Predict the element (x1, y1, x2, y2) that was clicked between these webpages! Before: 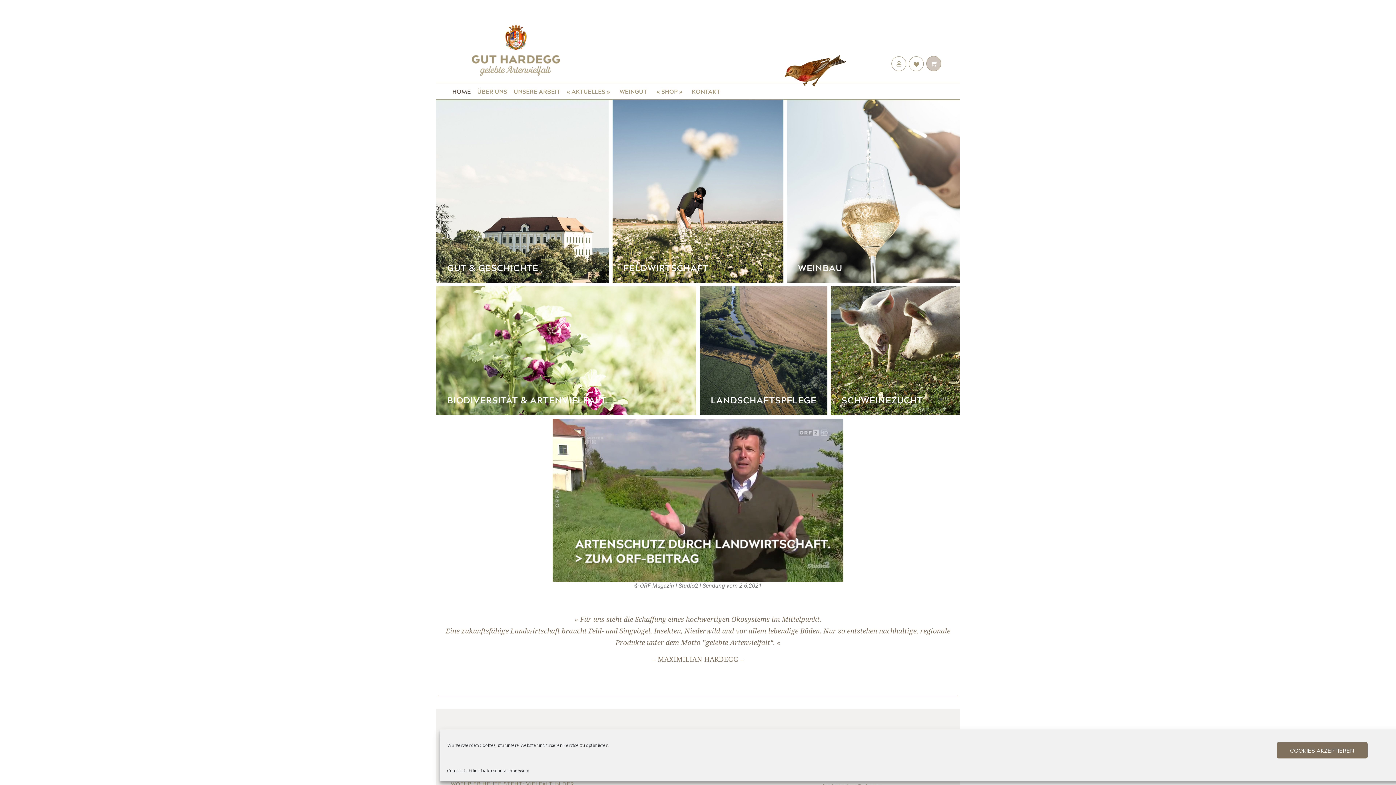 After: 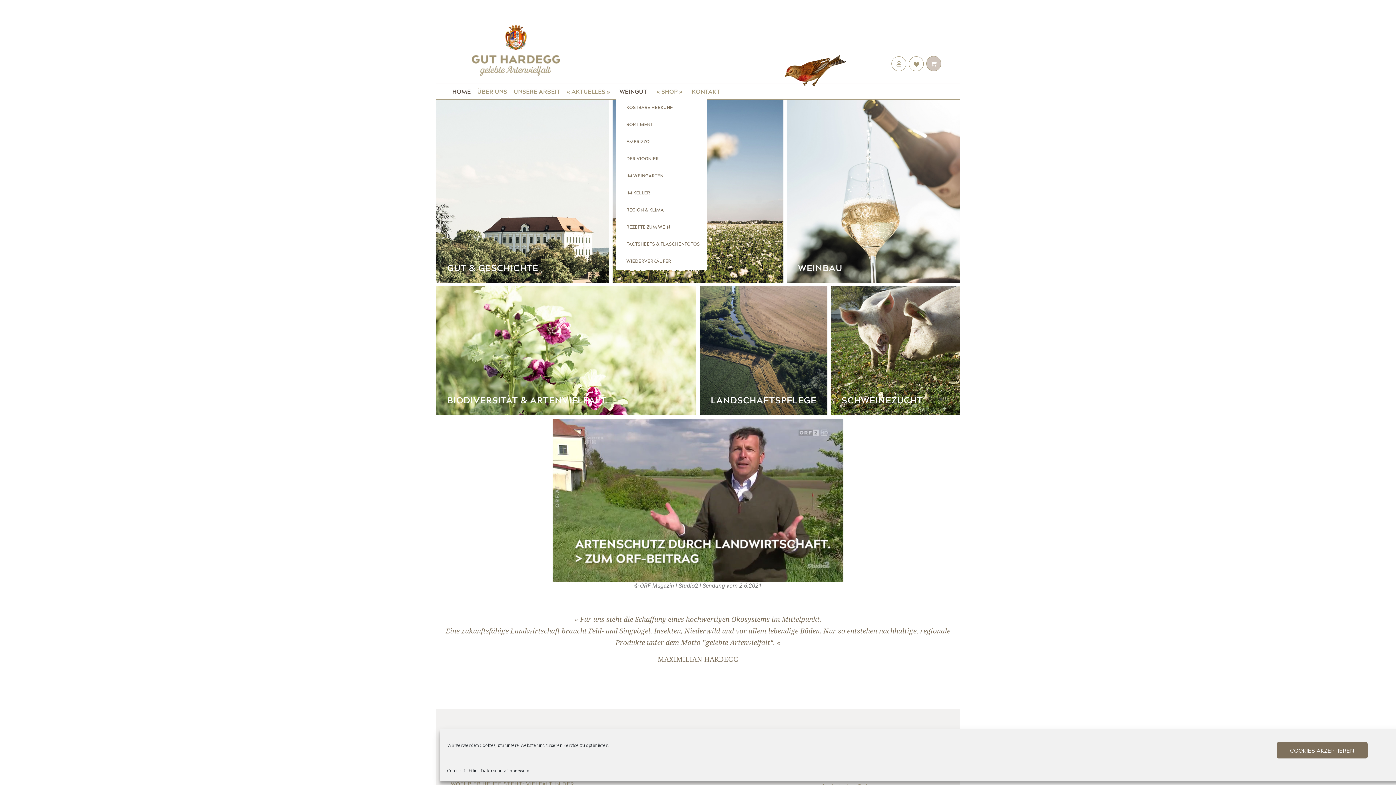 Action: bbox: (616, 84, 650, 99) label: WEINGUT